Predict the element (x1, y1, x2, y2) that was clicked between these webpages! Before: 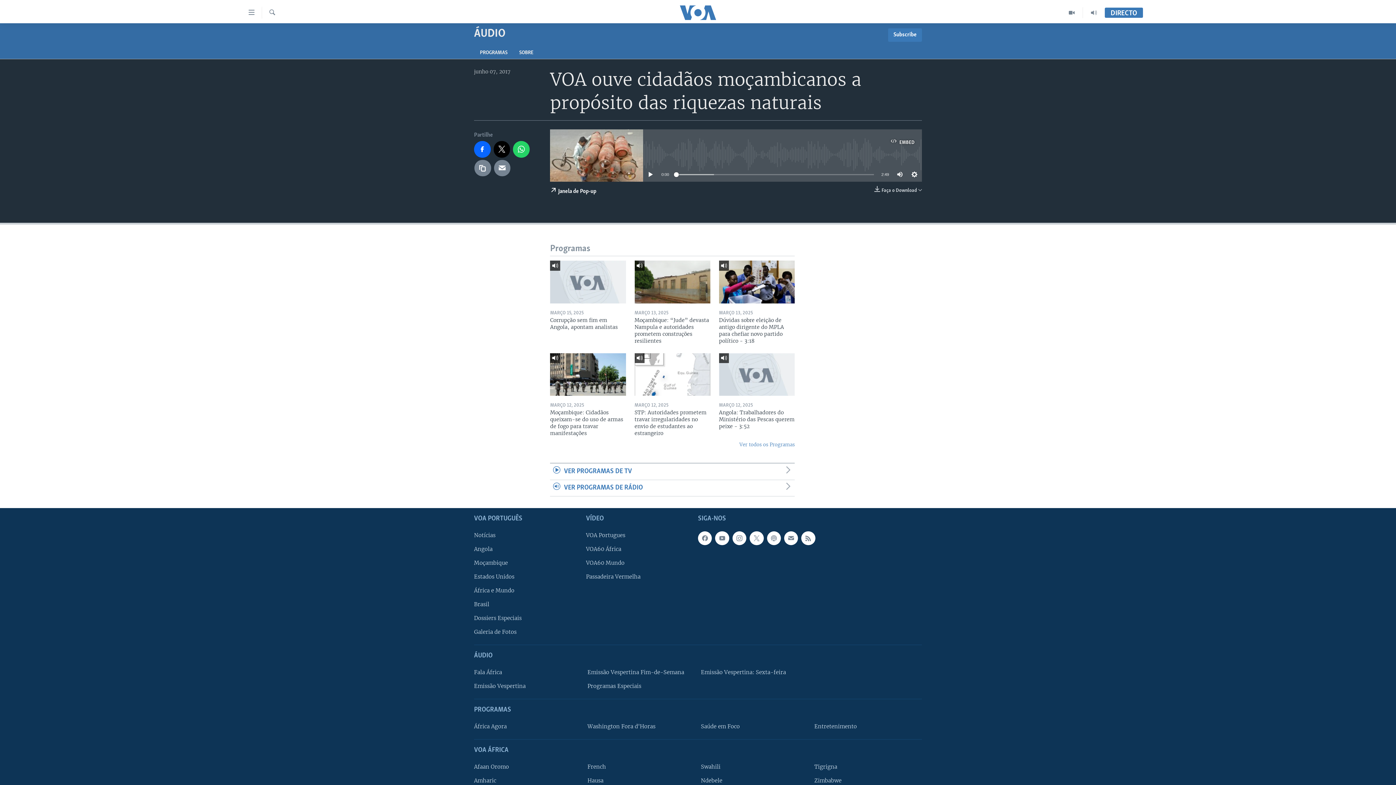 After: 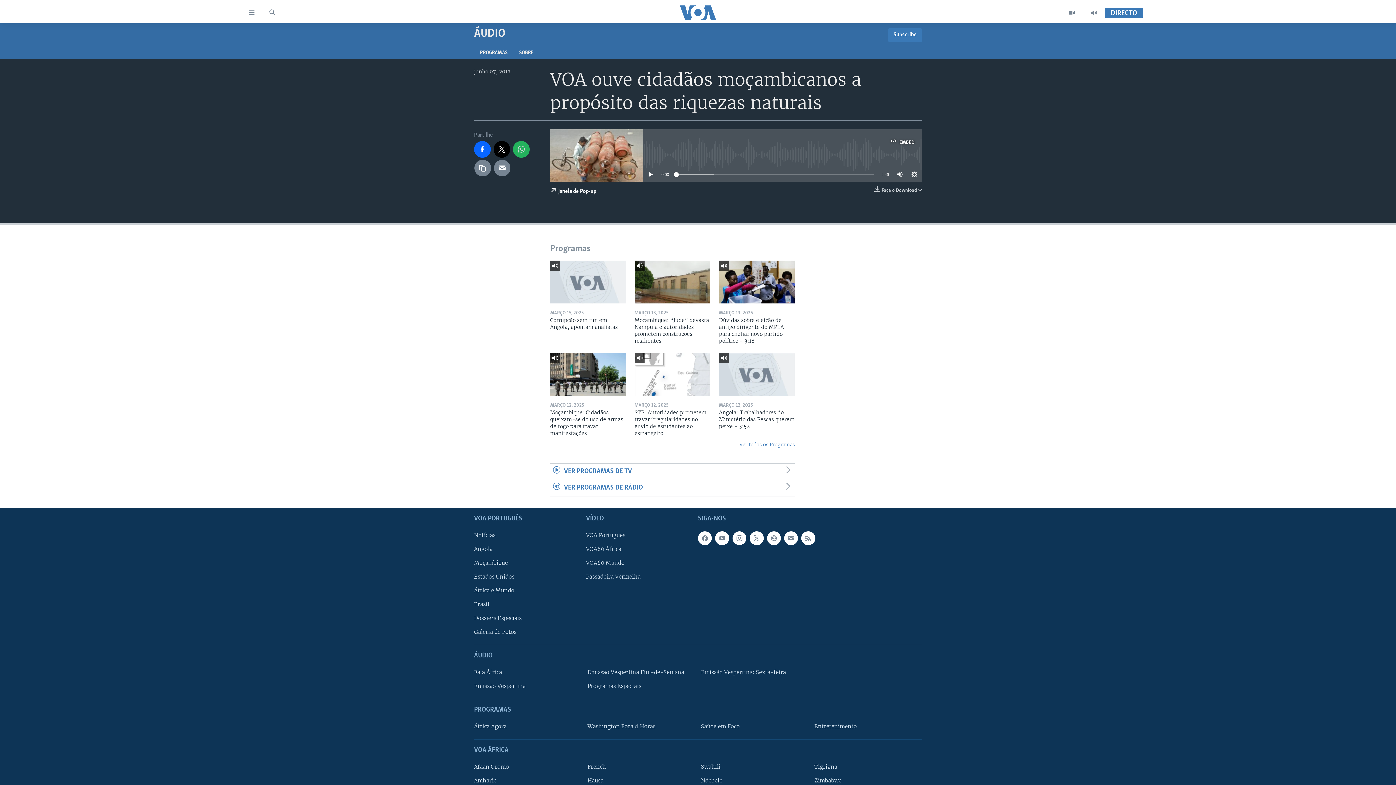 Action: bbox: (513, 141, 529, 157)